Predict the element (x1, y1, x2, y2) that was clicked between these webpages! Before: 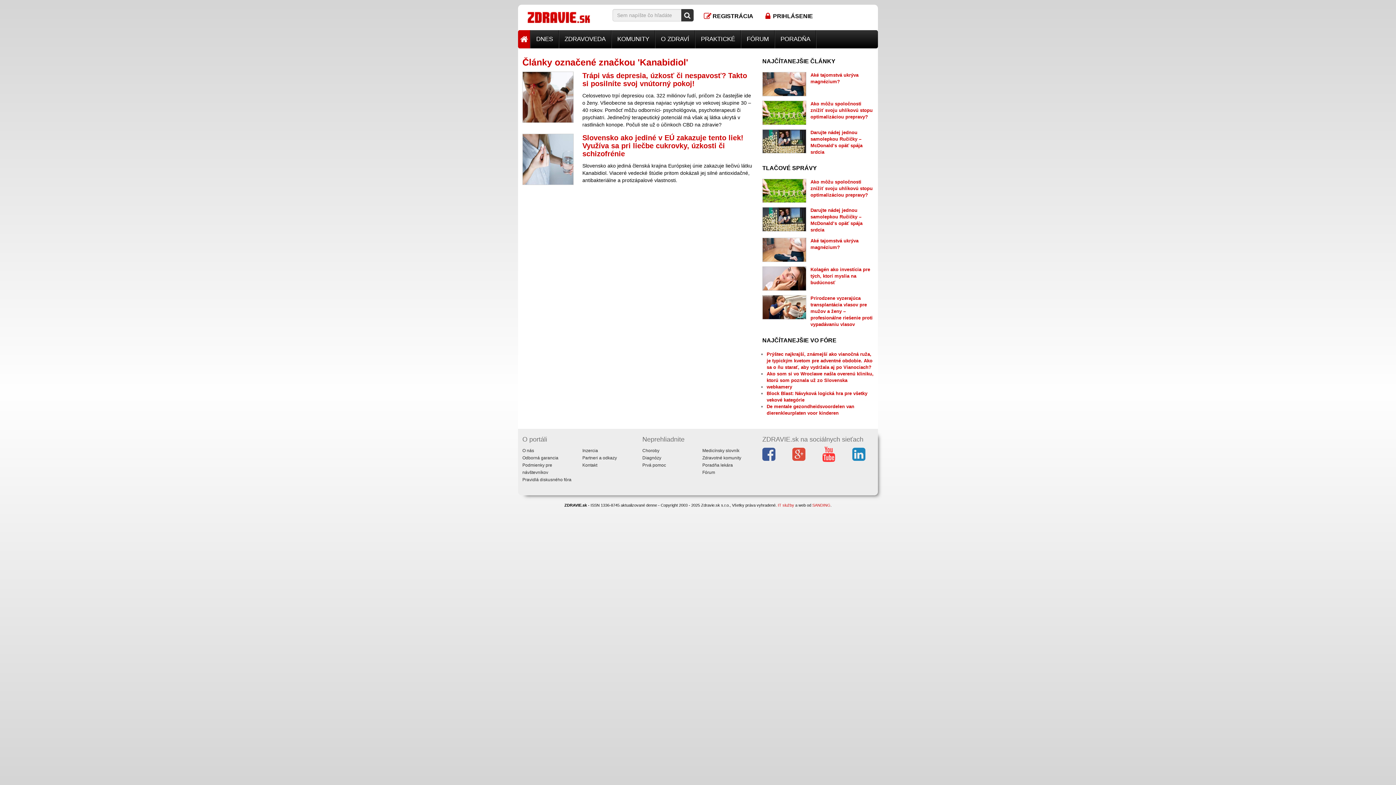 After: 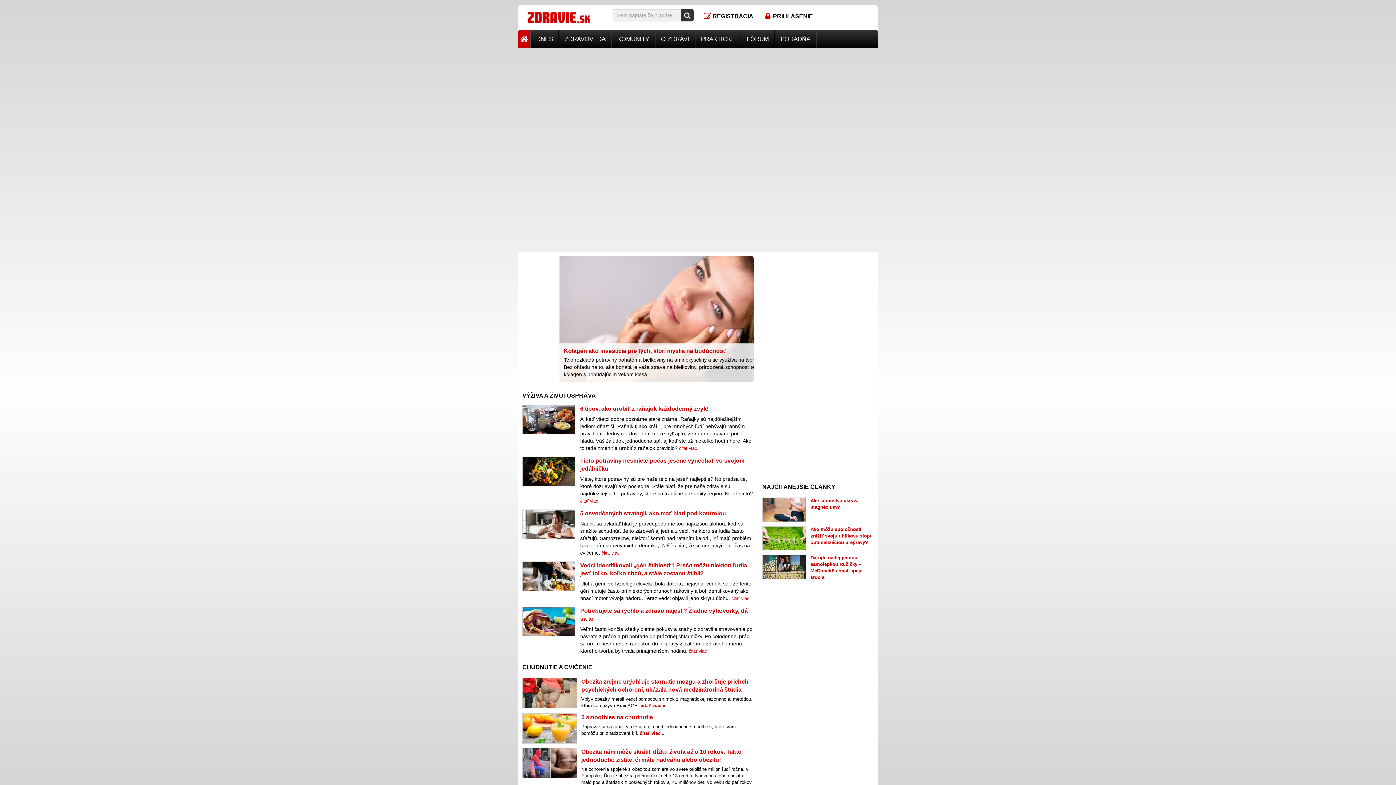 Action: bbox: (518, 30, 530, 48)